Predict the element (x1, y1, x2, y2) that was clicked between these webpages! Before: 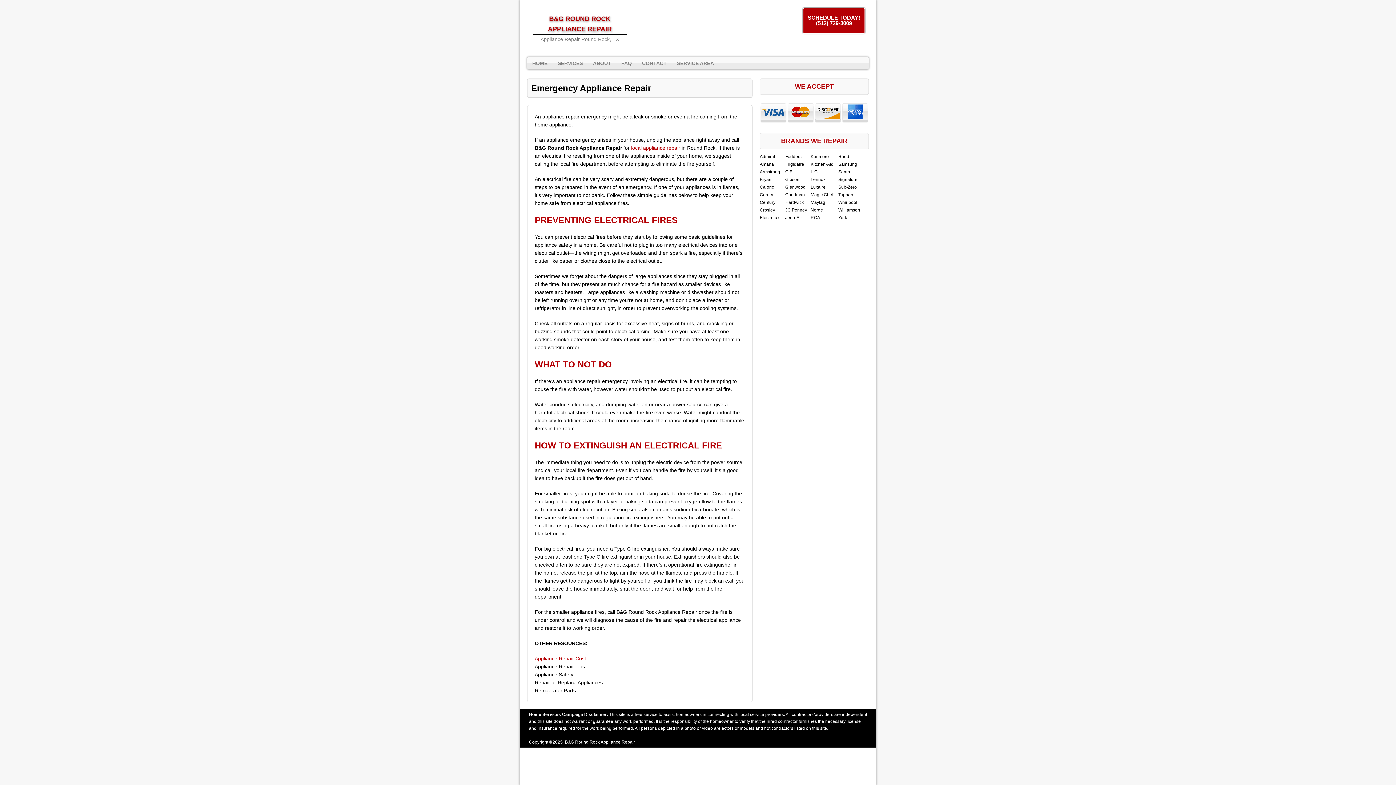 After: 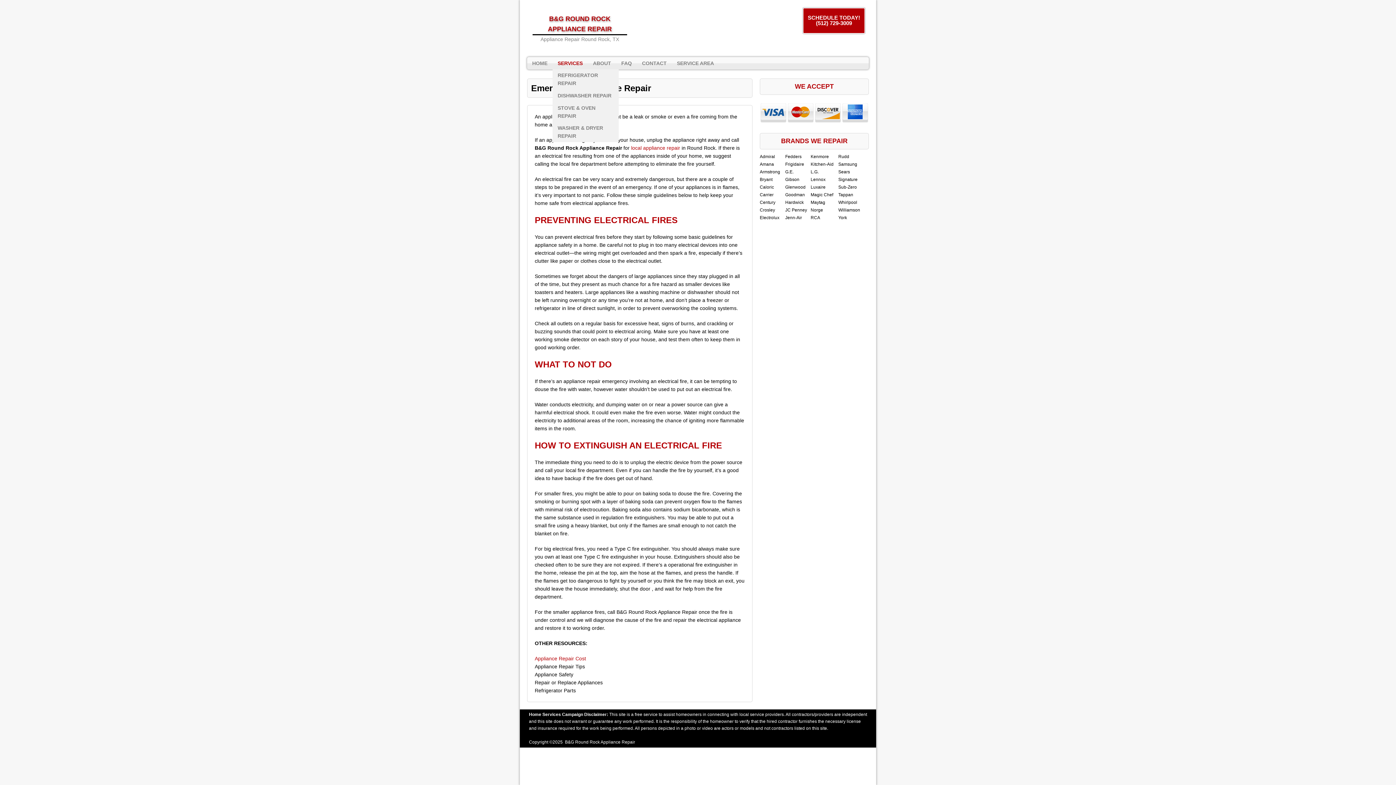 Action: label: SERVICES bbox: (552, 57, 588, 69)